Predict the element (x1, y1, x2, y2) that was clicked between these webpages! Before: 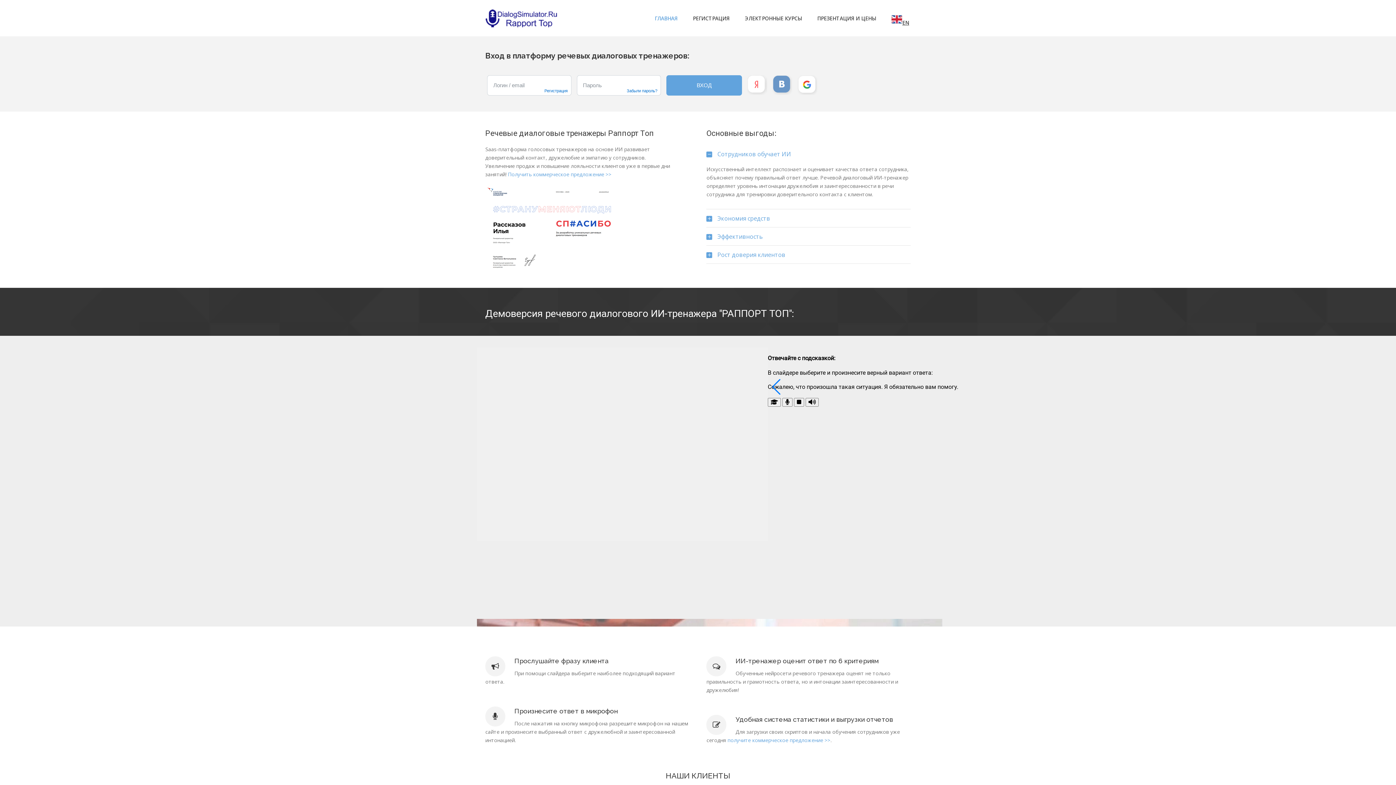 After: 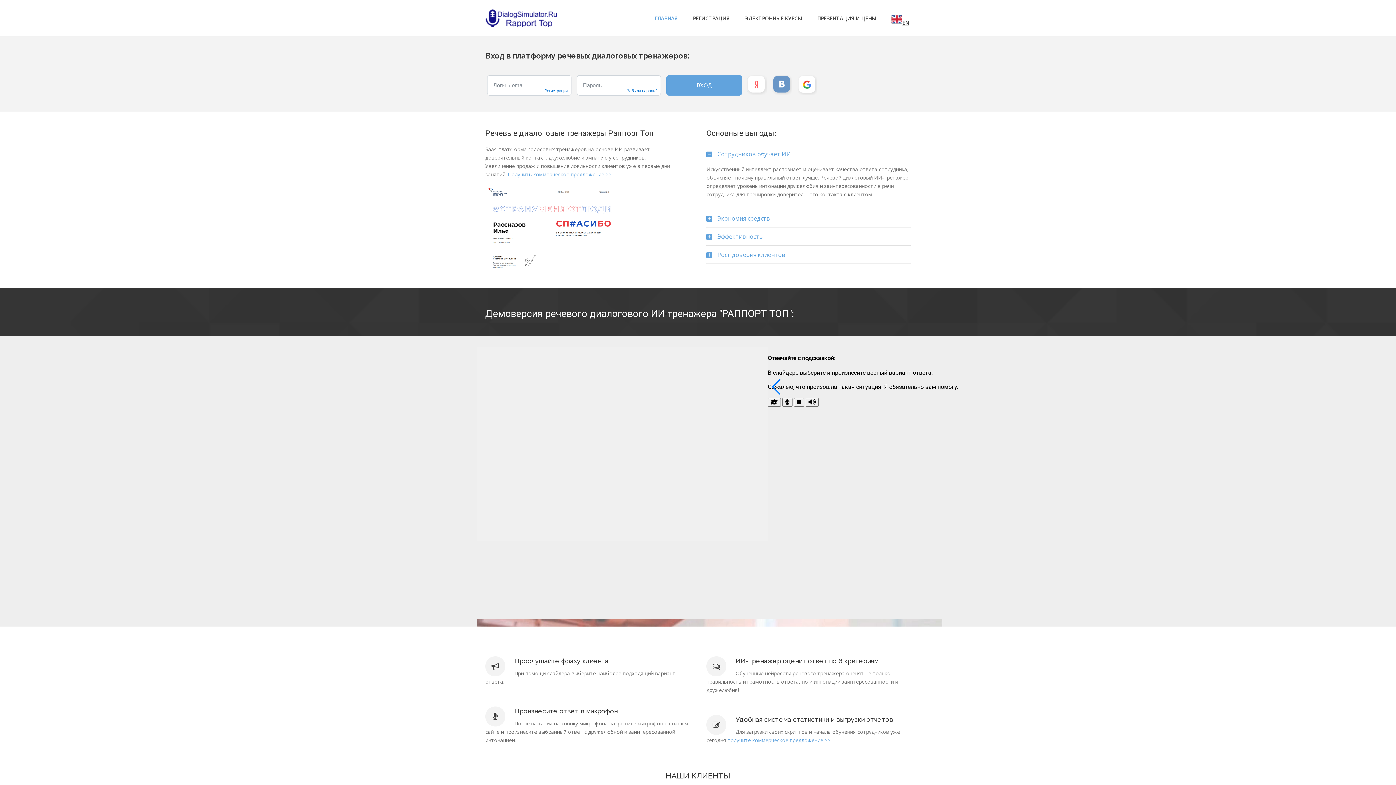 Action: label: ГЛАВНАЯ bbox: (647, 7, 685, 29)